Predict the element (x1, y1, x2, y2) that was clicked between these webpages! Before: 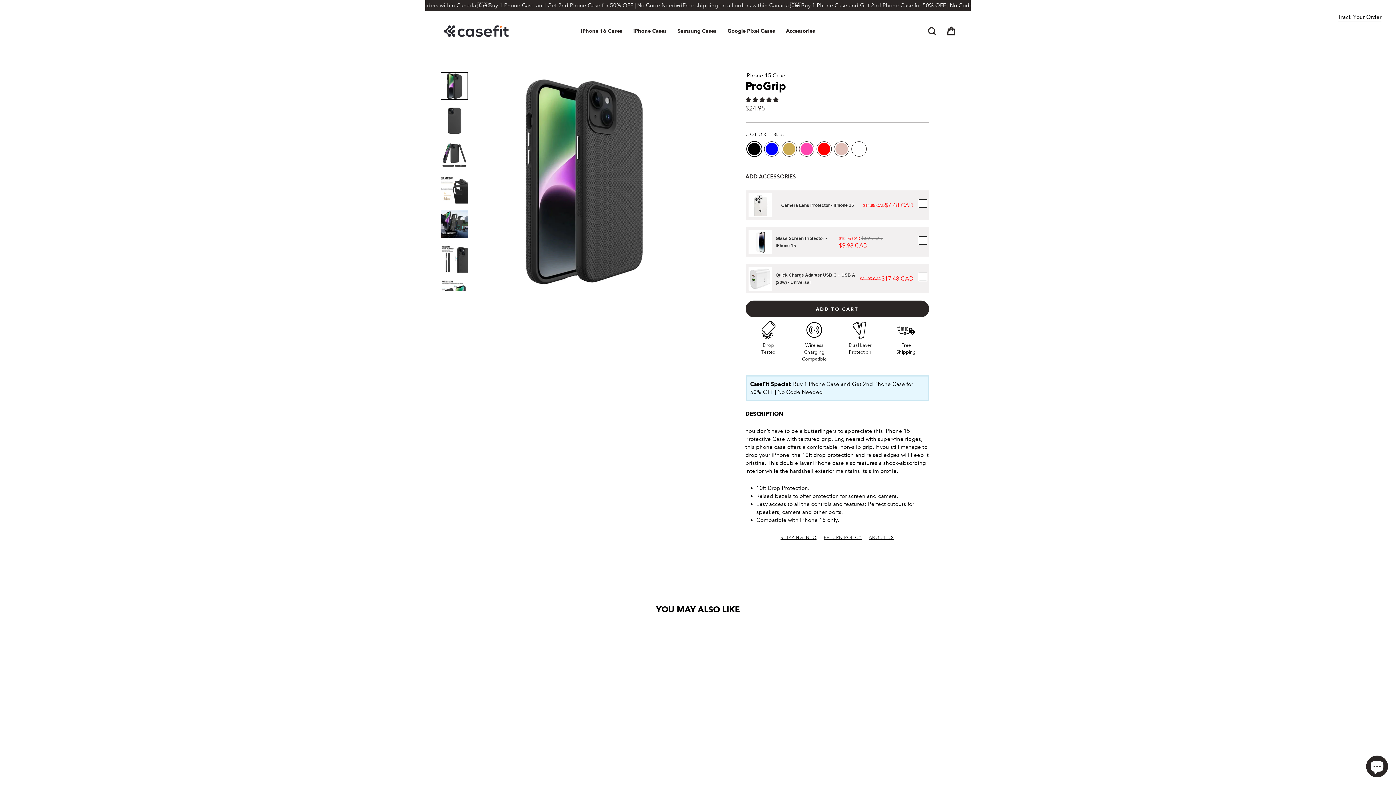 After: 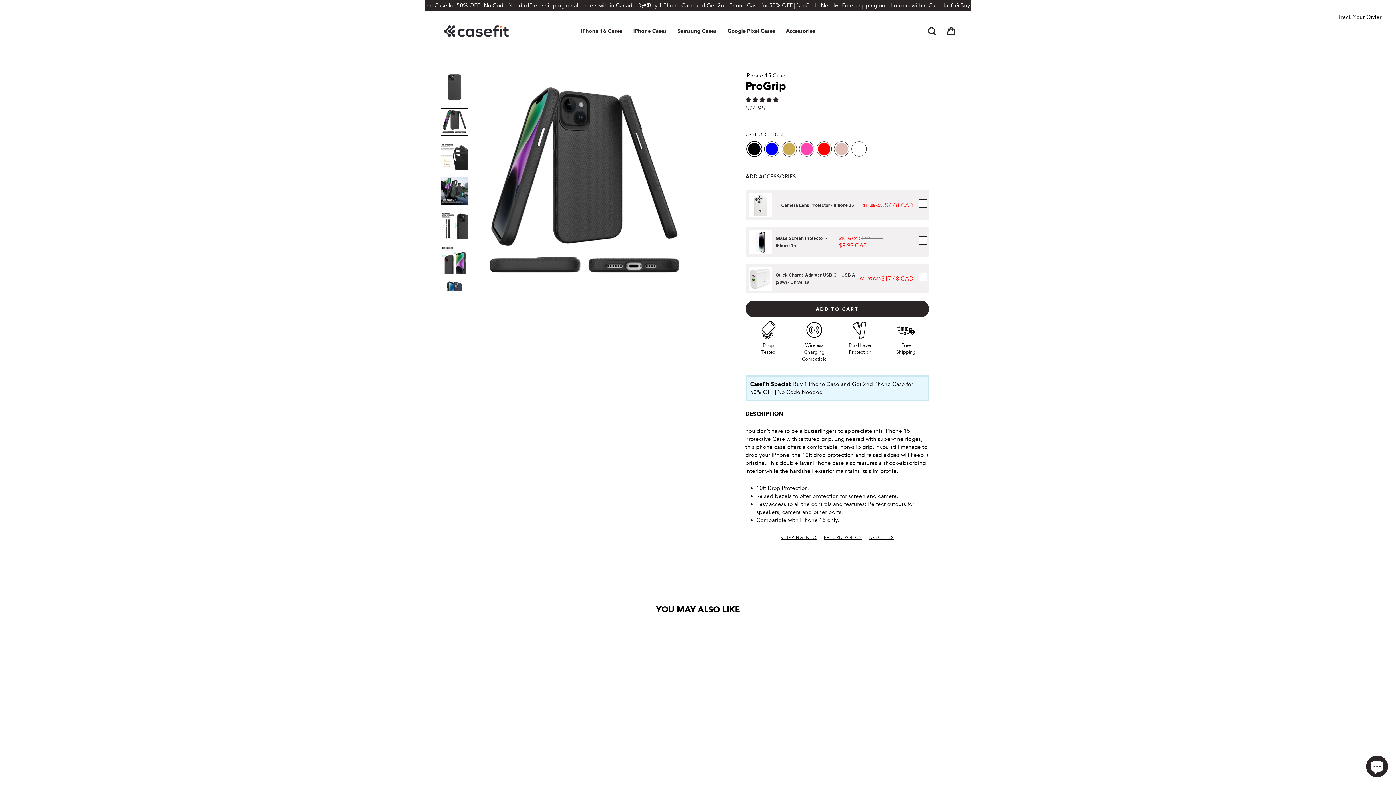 Action: bbox: (440, 141, 468, 169)